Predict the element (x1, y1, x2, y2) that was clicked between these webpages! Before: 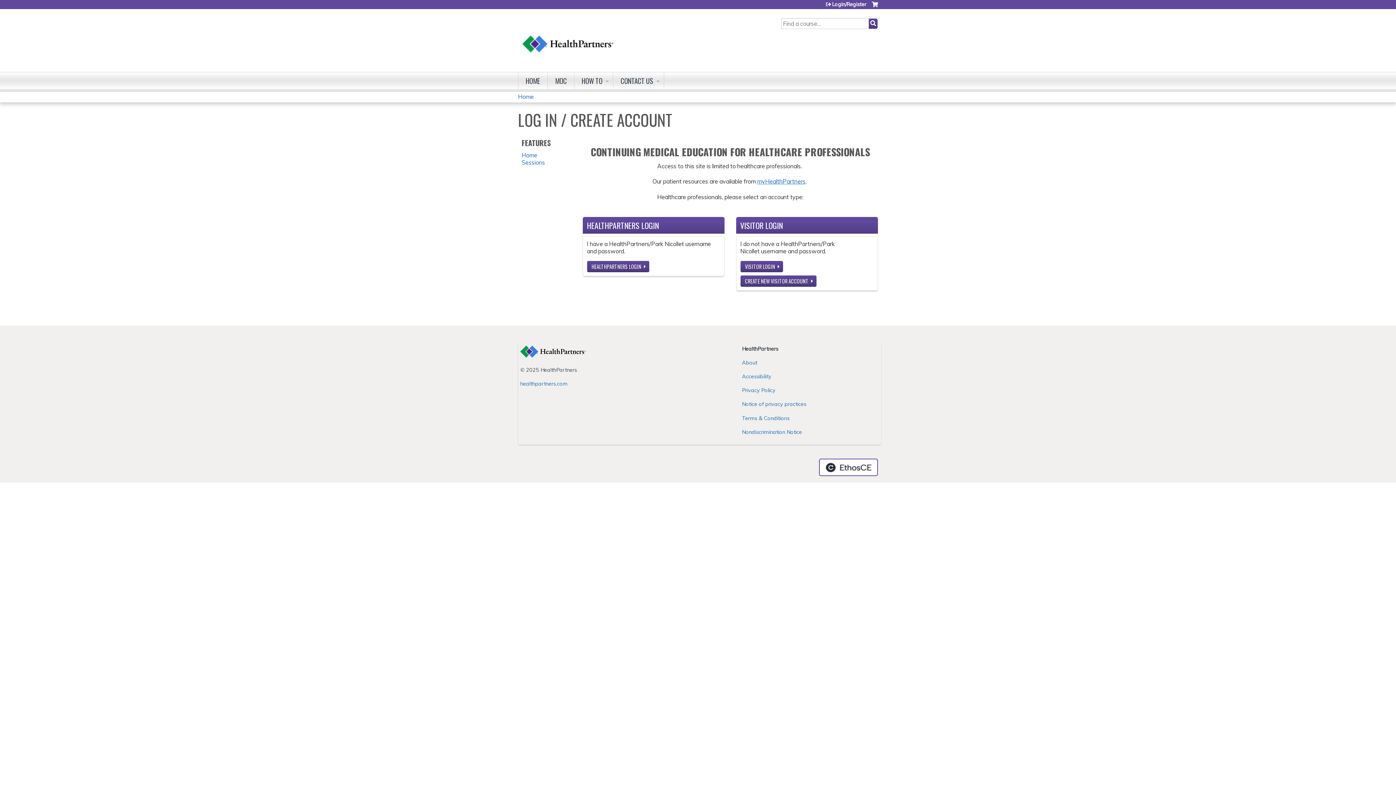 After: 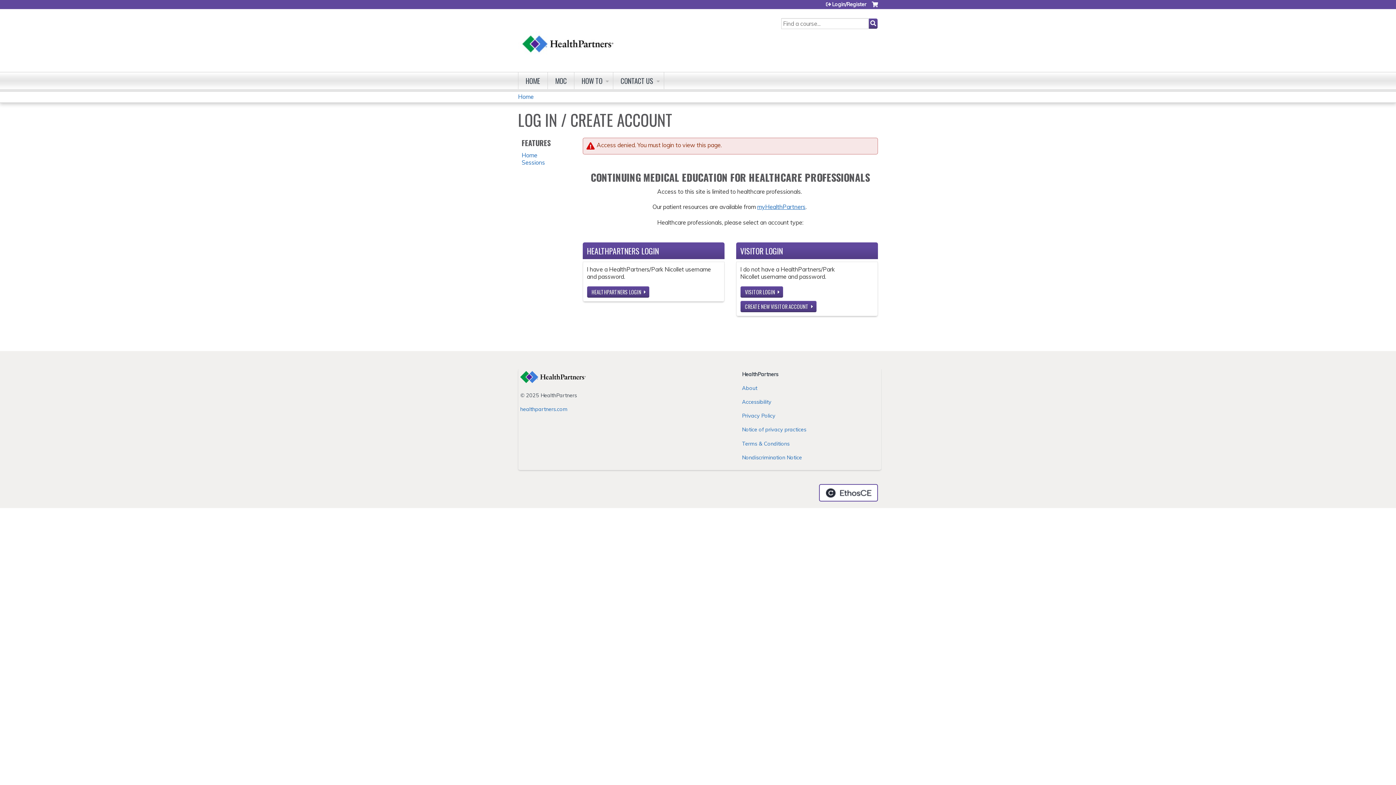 Action: bbox: (548, 72, 574, 89) label: MOC